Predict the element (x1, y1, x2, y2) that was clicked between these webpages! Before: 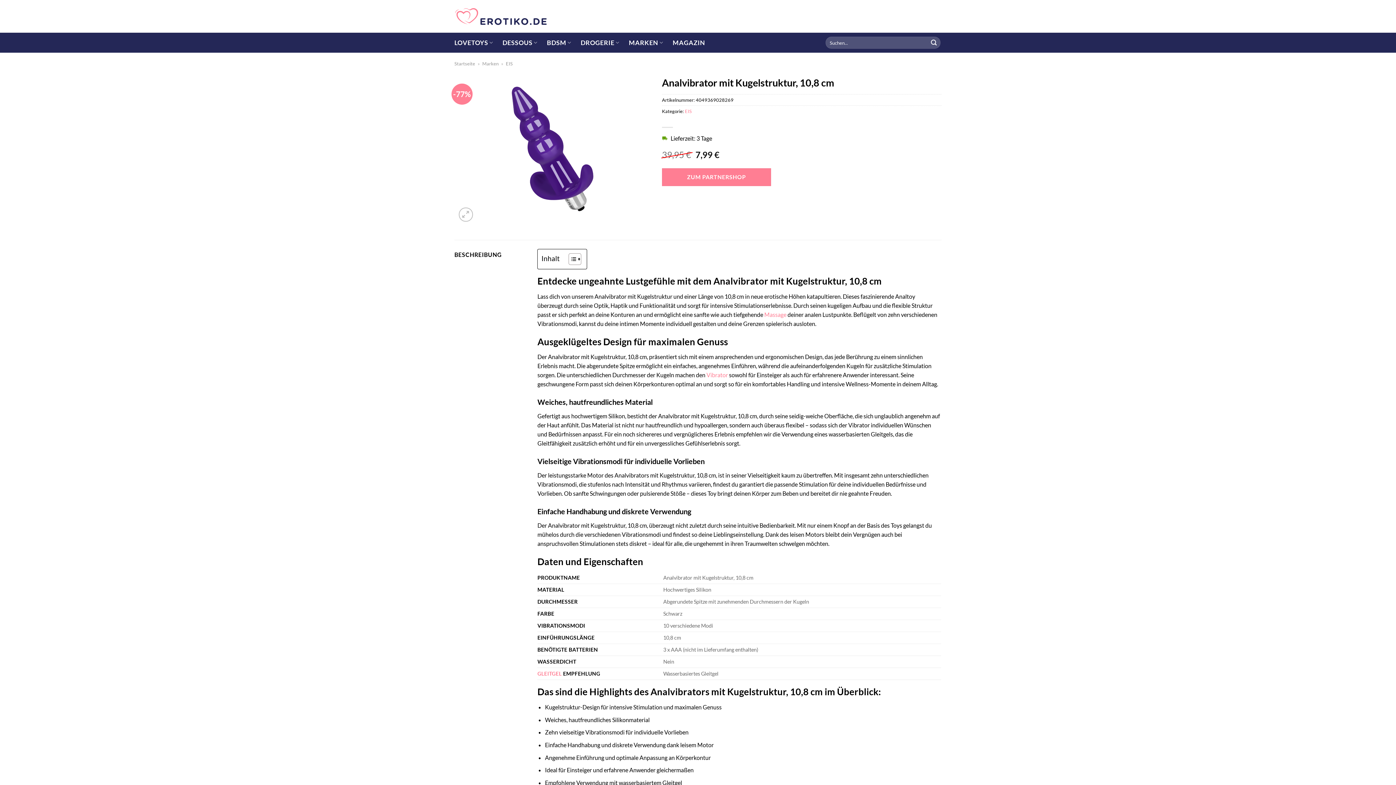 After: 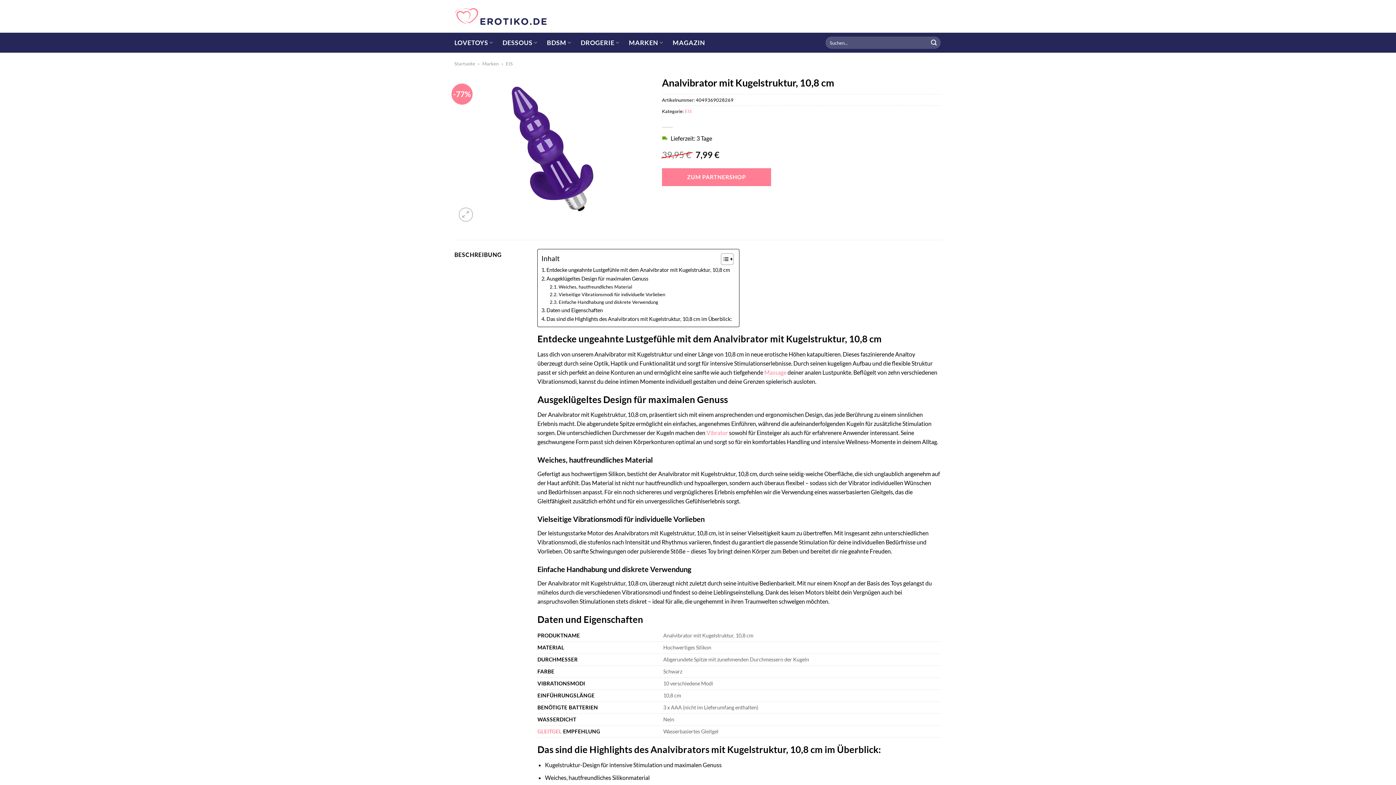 Action: label: Toggle Table of Content bbox: (563, 253, 579, 265)